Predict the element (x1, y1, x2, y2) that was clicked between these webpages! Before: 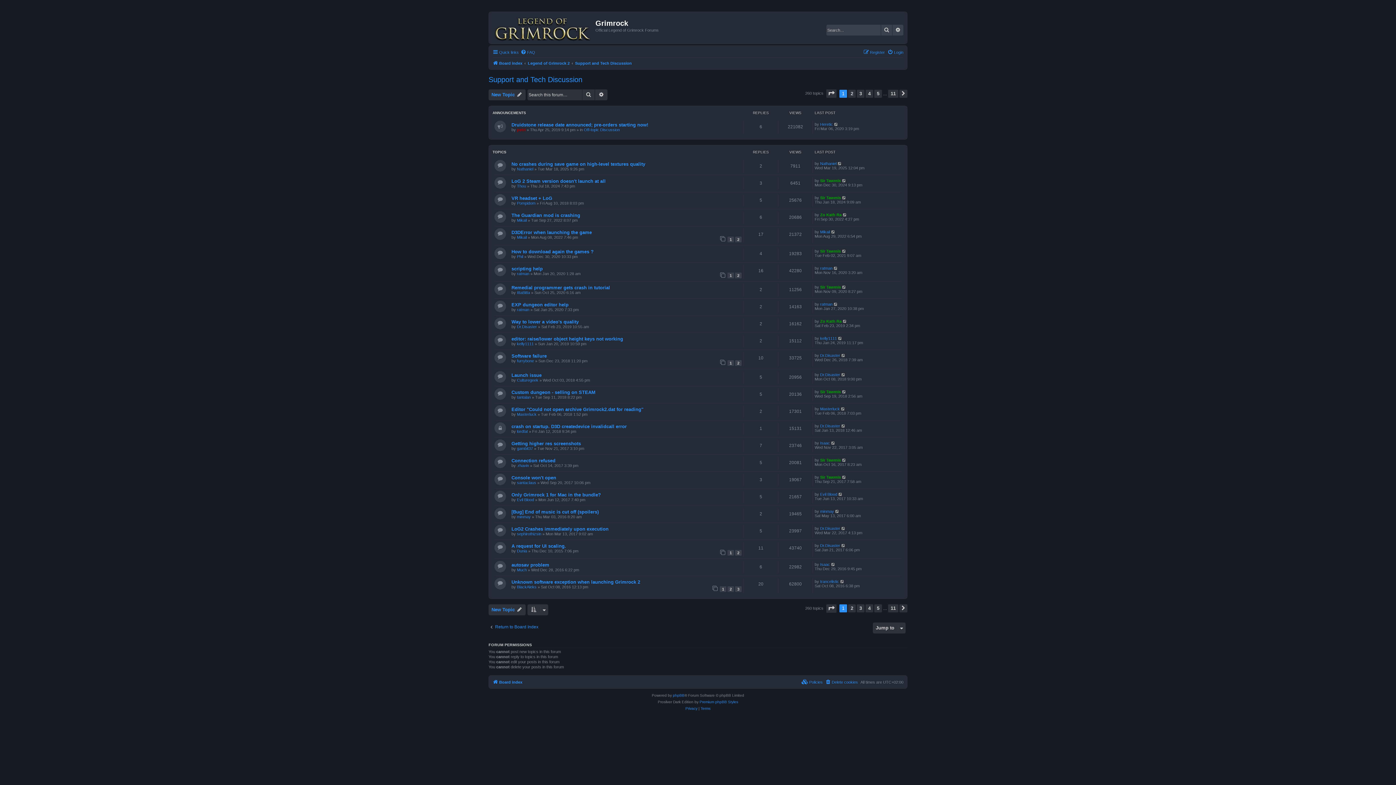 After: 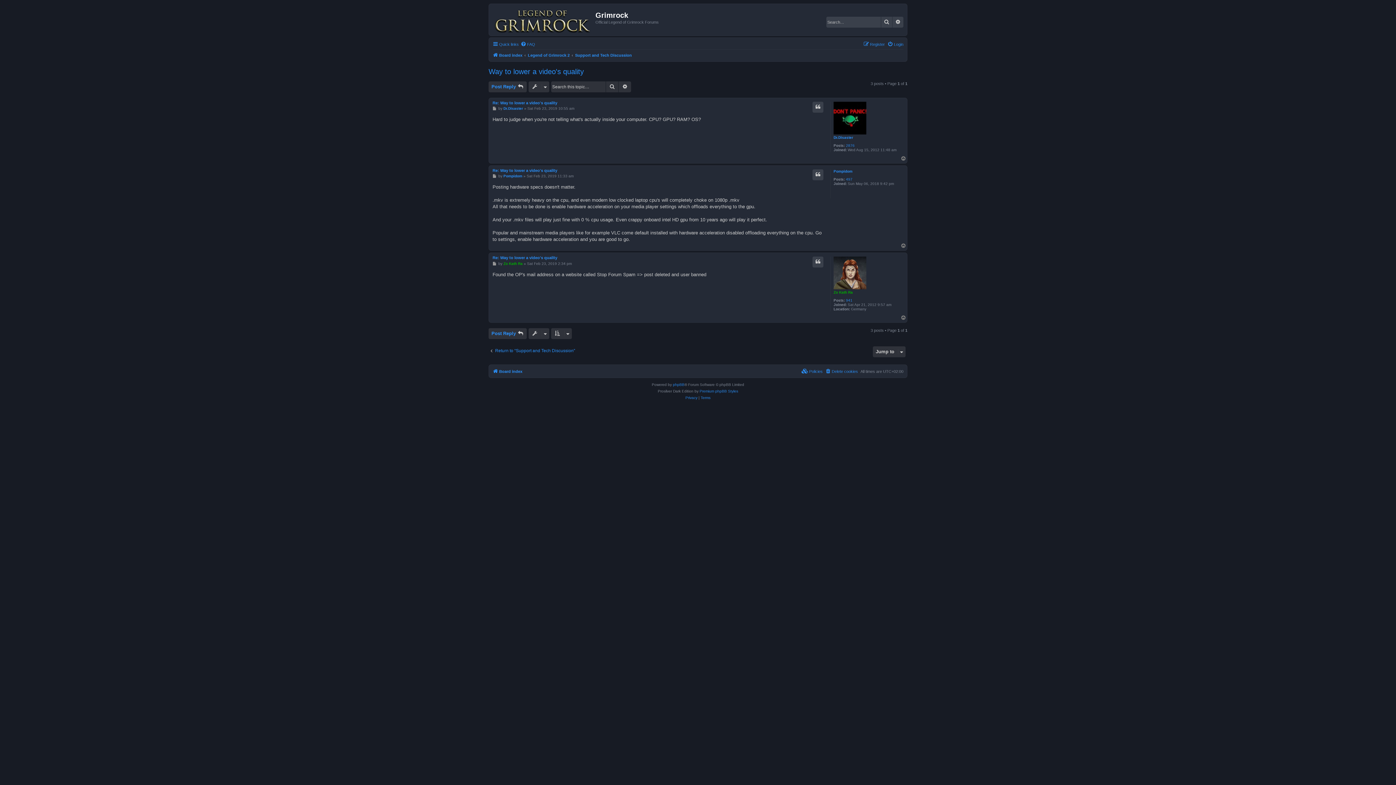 Action: bbox: (842, 319, 847, 323)